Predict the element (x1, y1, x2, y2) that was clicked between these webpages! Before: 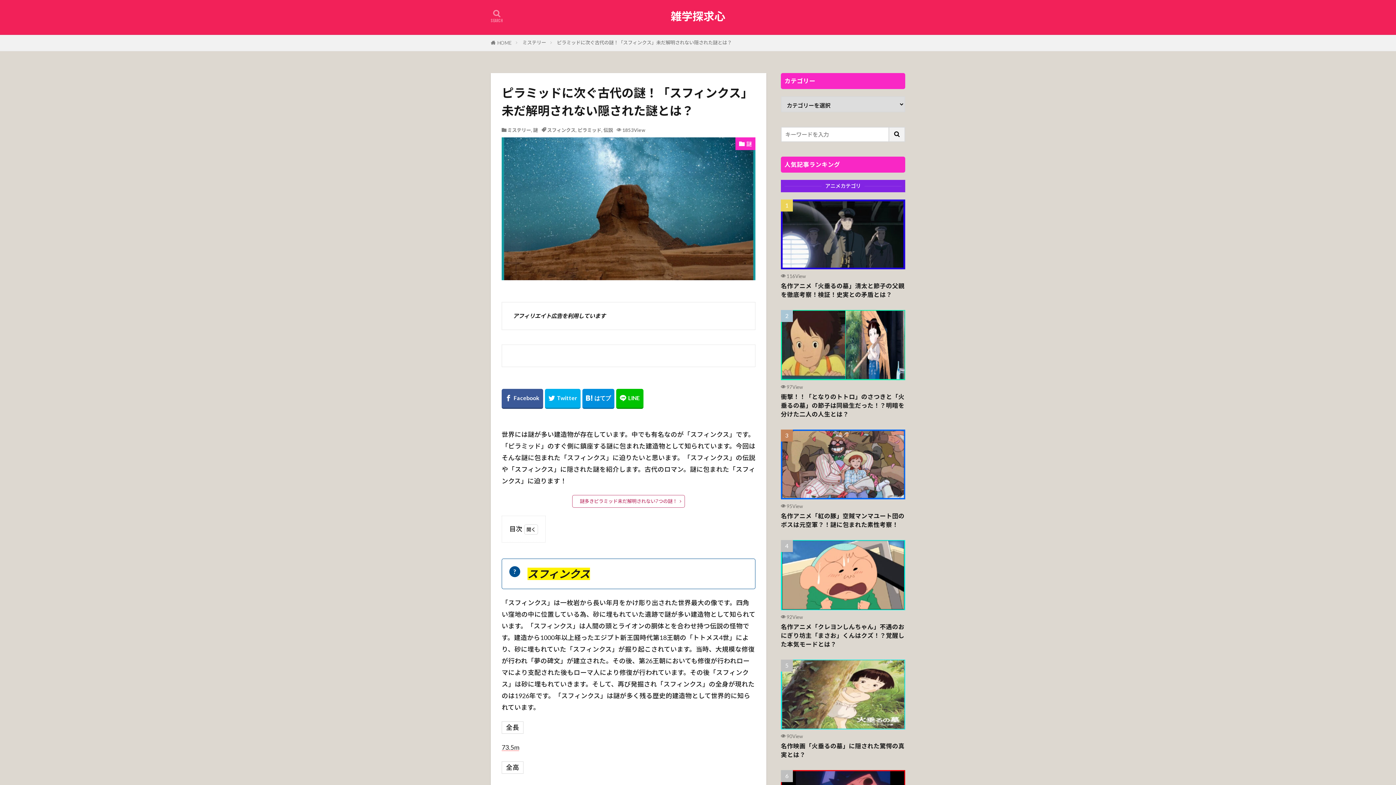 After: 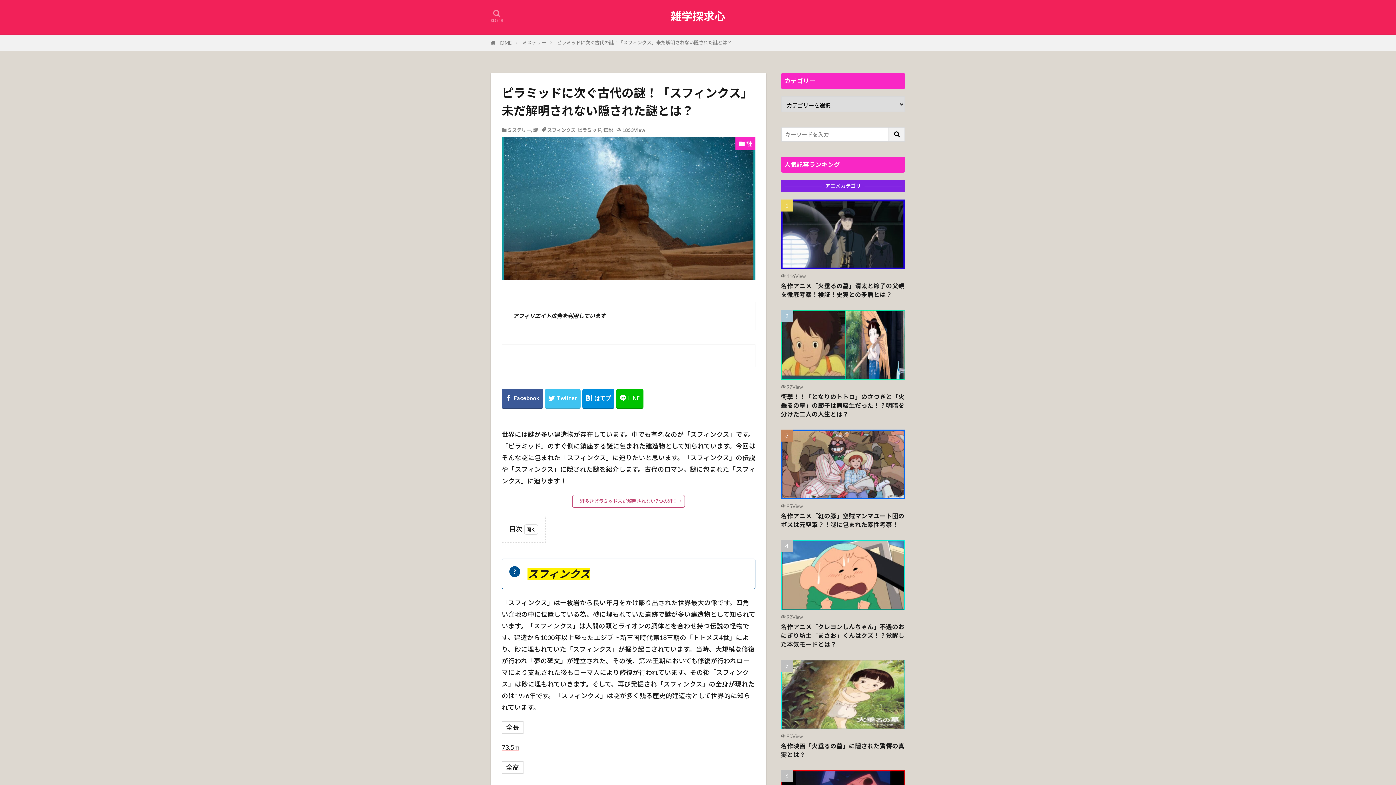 Action: bbox: (545, 388, 580, 408)